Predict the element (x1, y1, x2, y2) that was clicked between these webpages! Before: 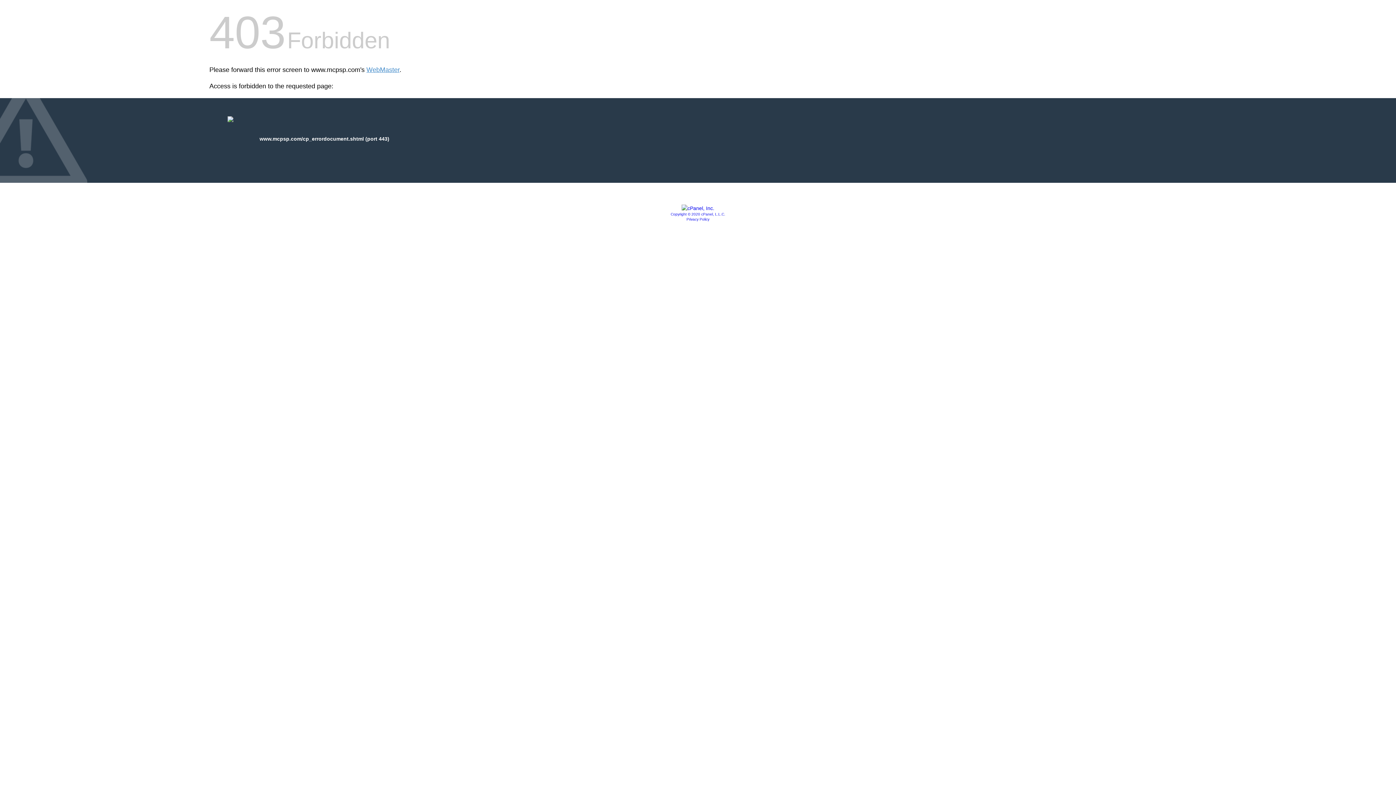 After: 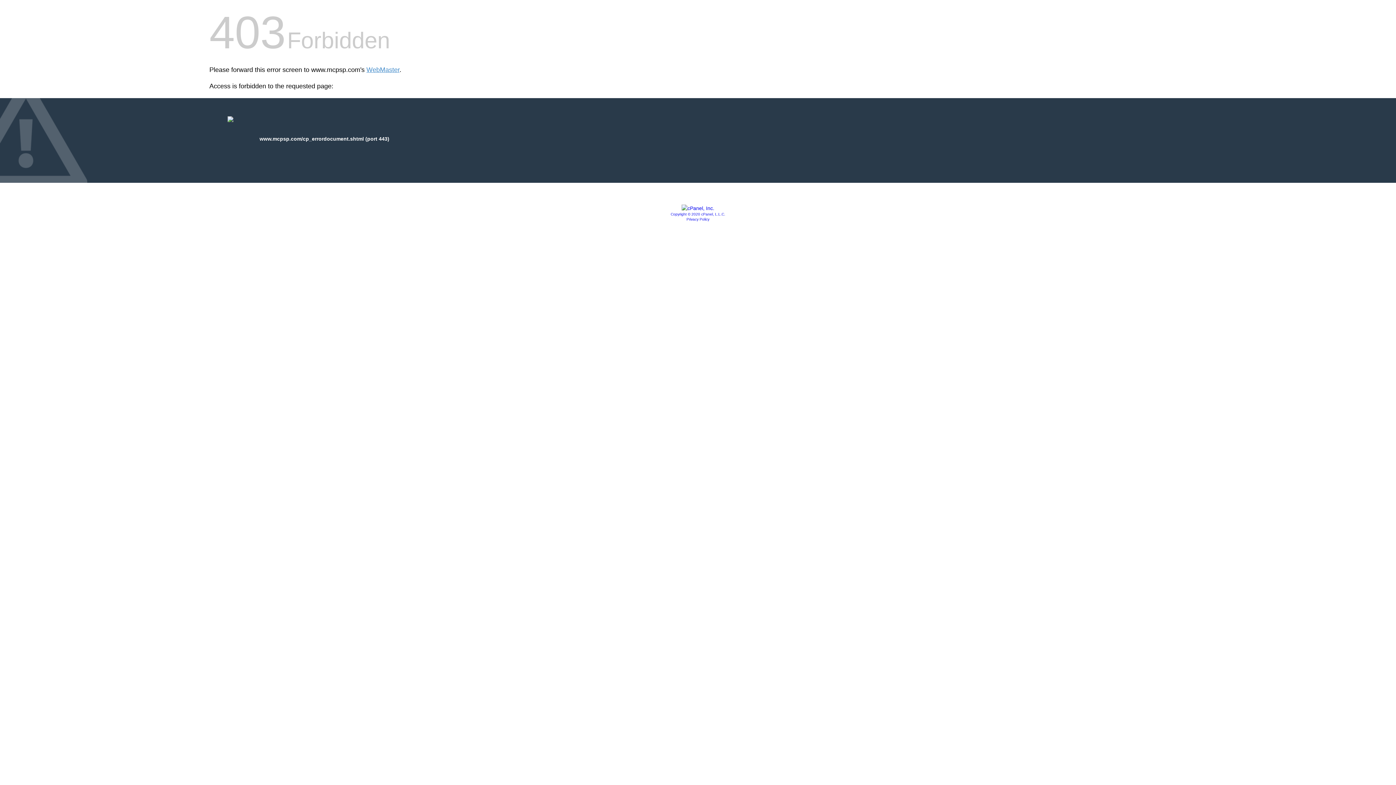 Action: bbox: (670, 212, 725, 216) label: Copyright © 2020 cPanel, L.L.C.